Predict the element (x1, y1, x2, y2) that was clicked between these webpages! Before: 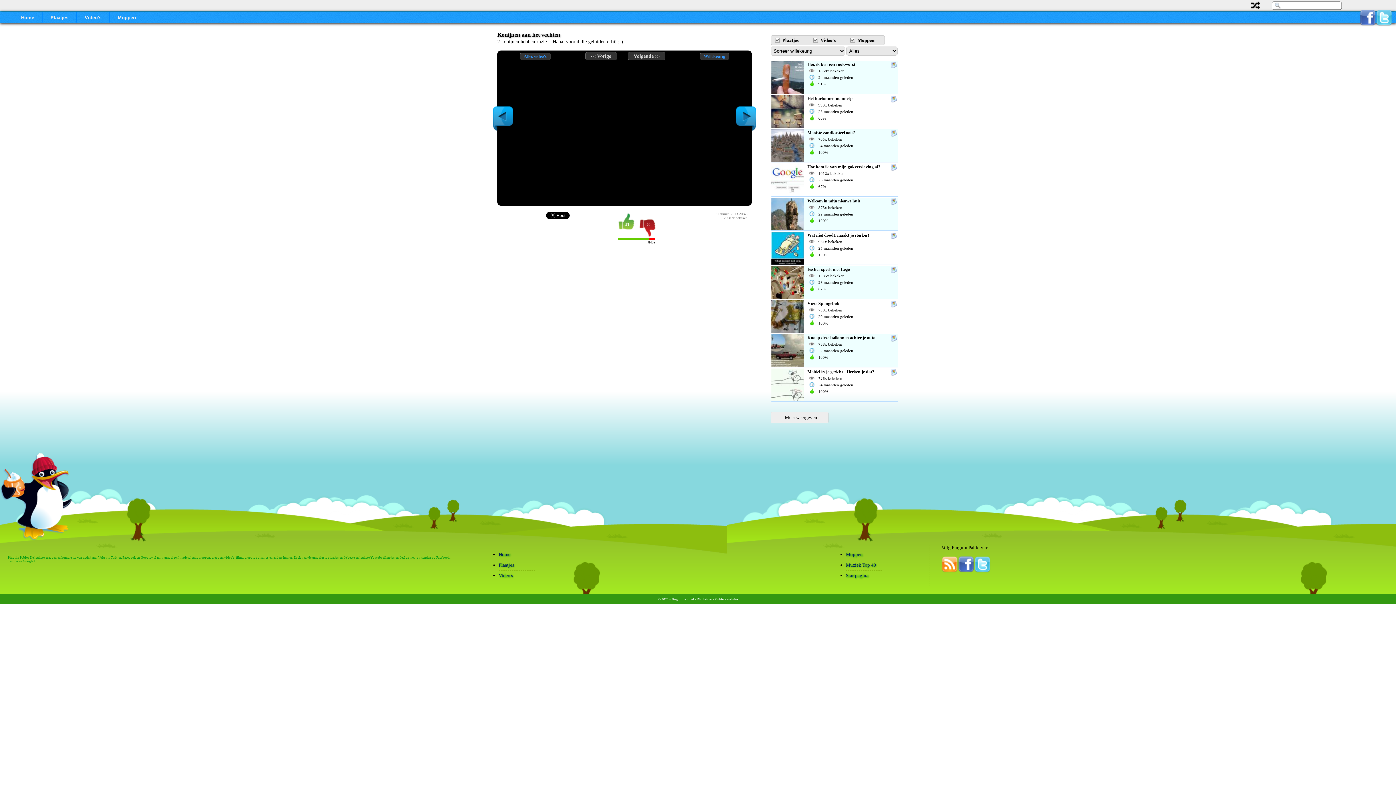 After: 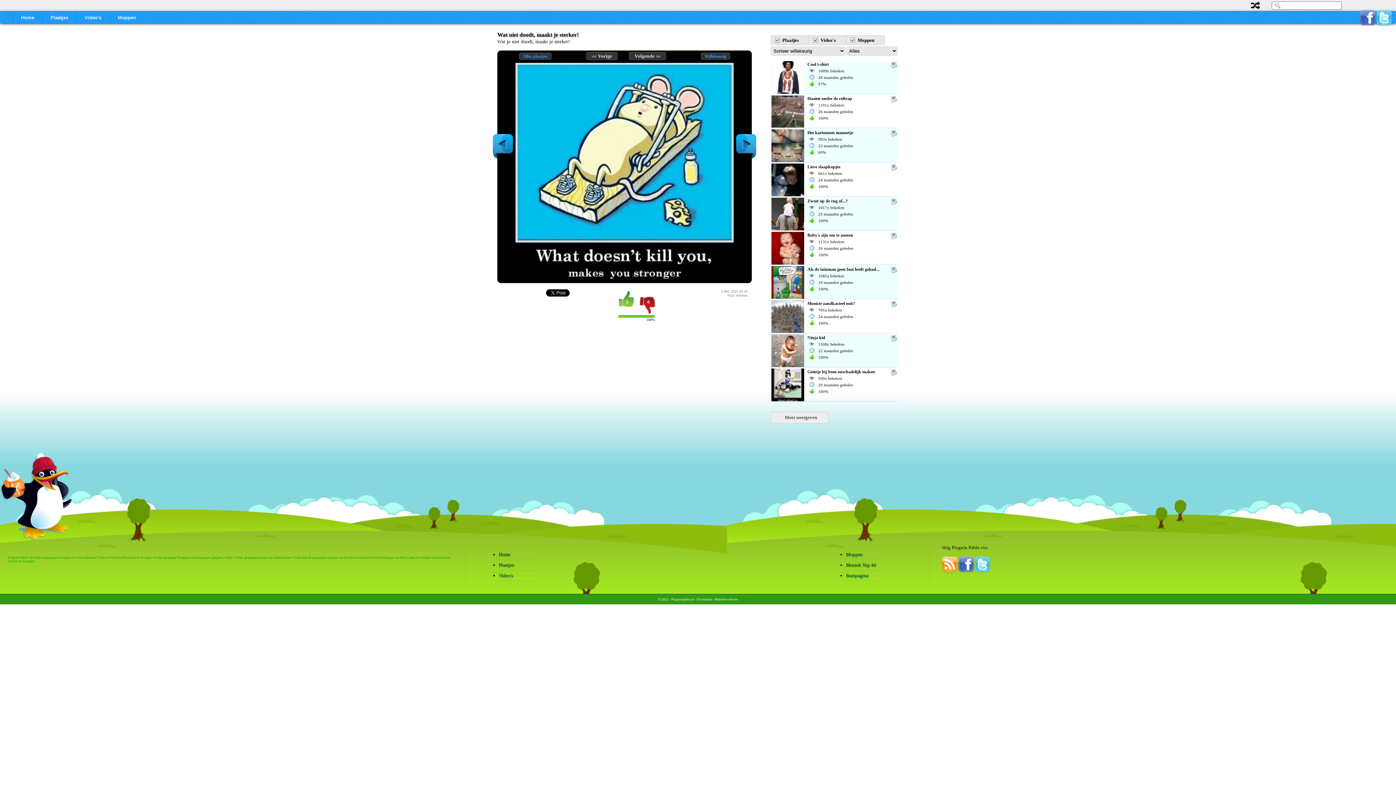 Action: bbox: (771, 258, 804, 264)